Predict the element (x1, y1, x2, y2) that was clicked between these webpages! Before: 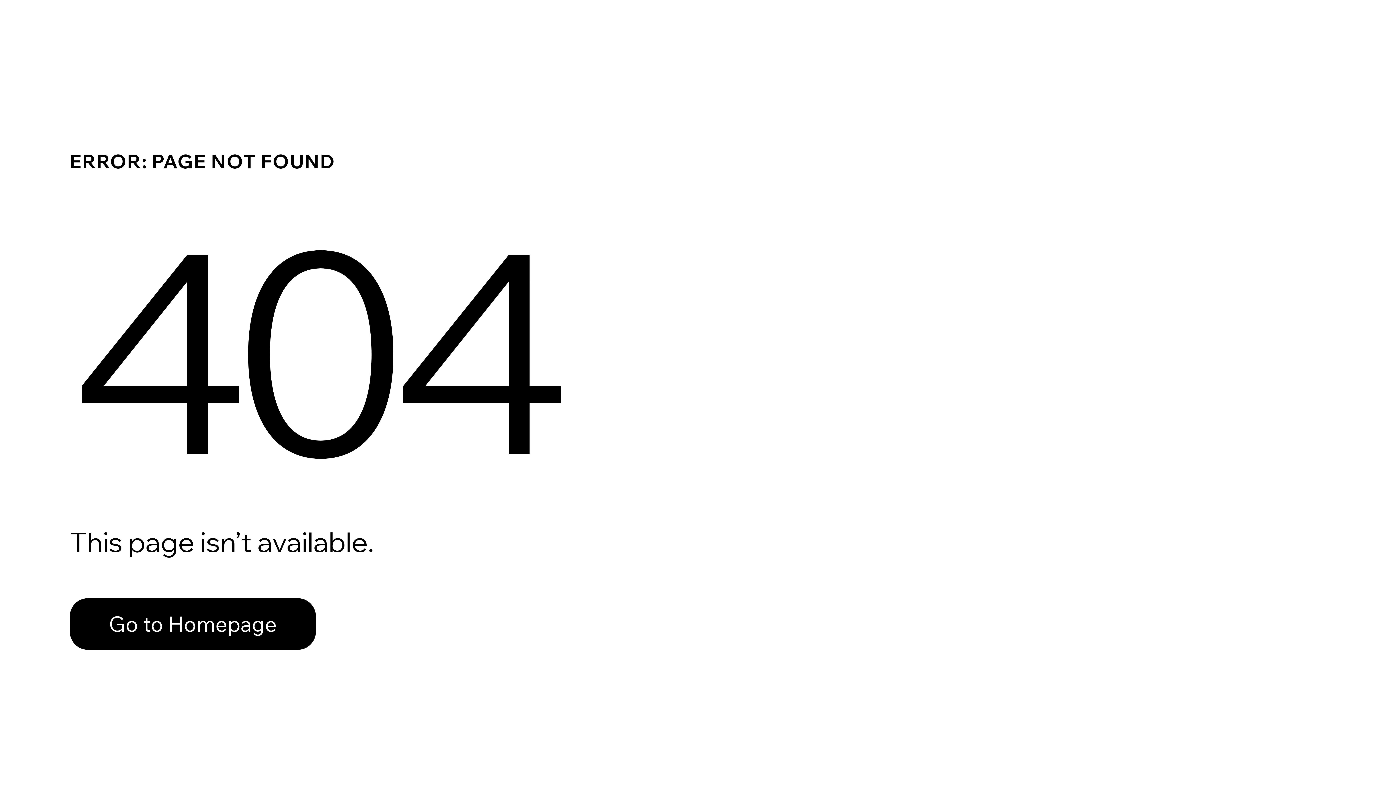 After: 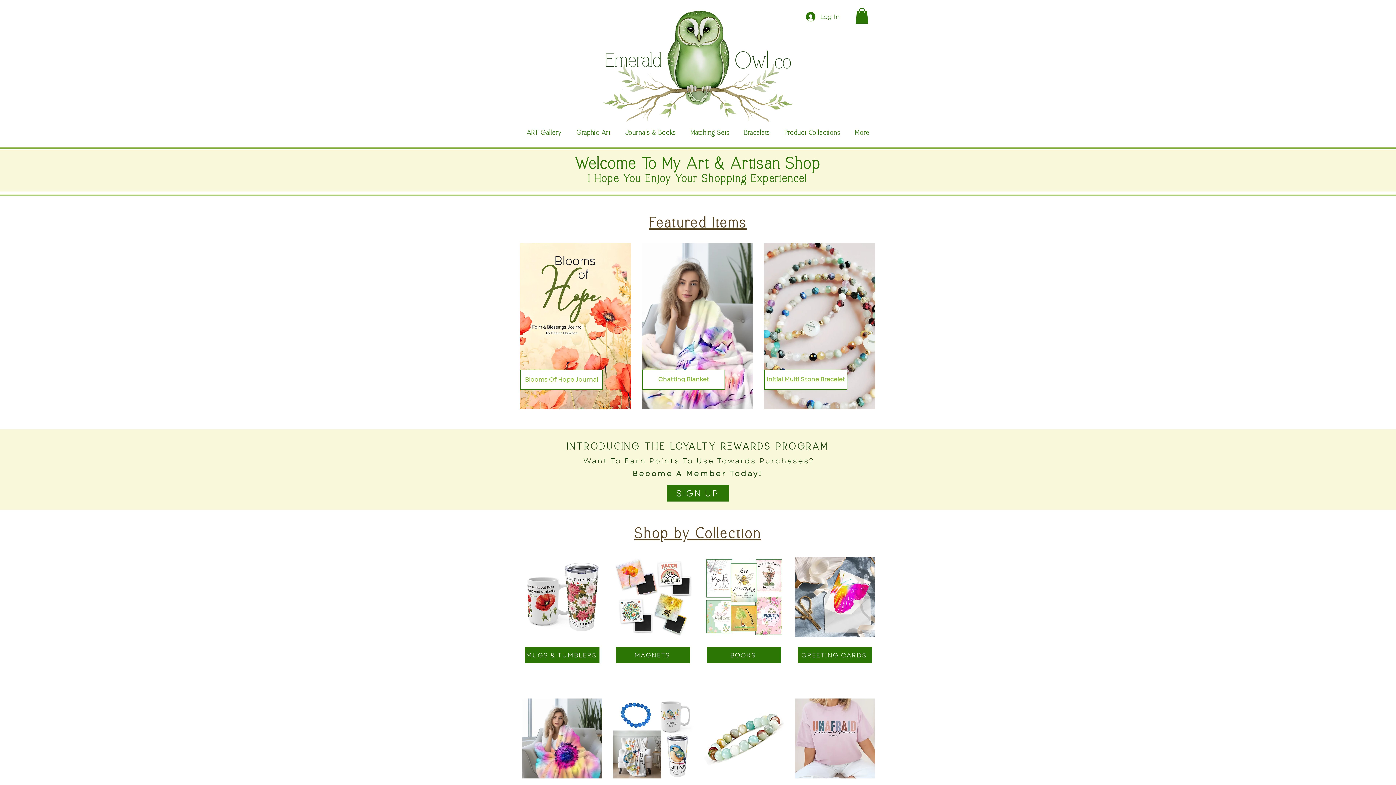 Action: label: Go to Homepage bbox: (69, 598, 316, 650)